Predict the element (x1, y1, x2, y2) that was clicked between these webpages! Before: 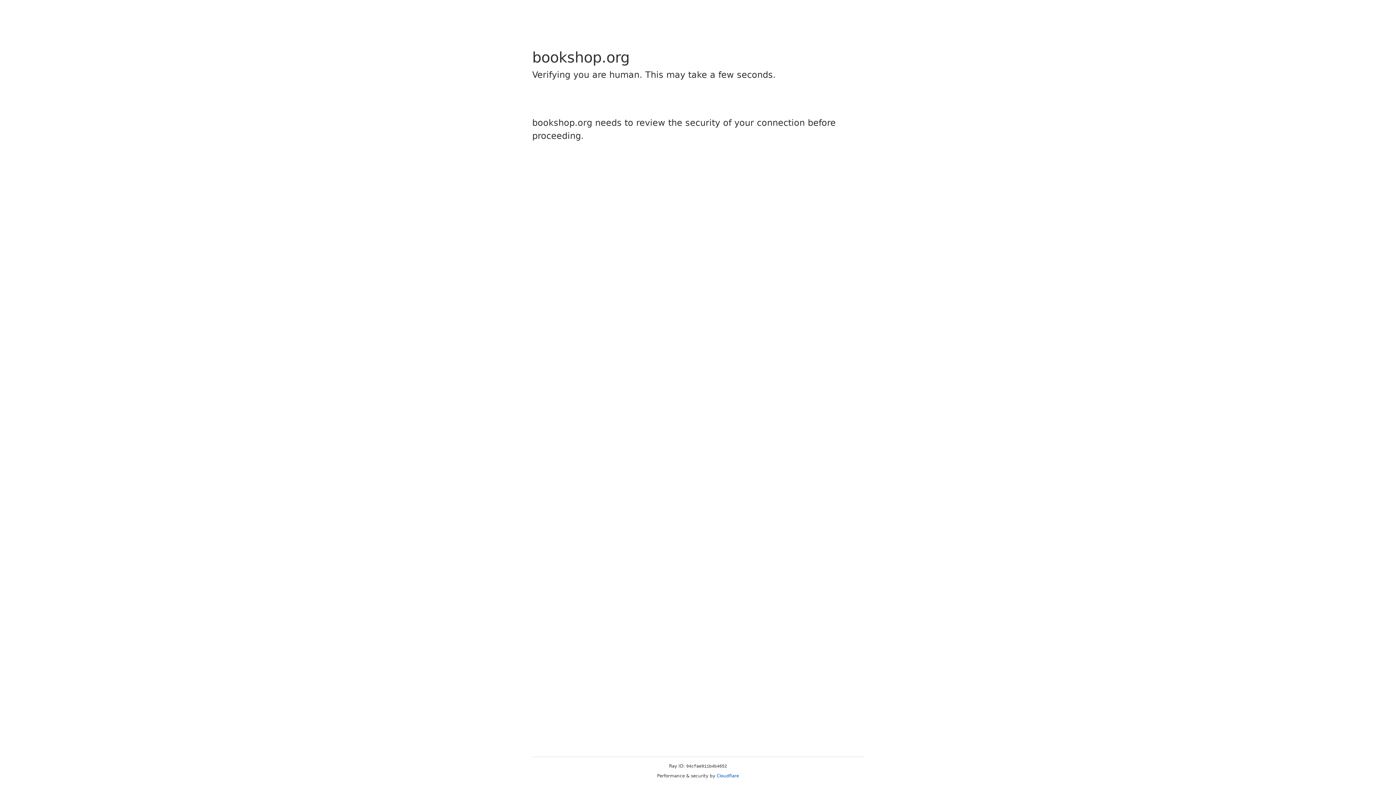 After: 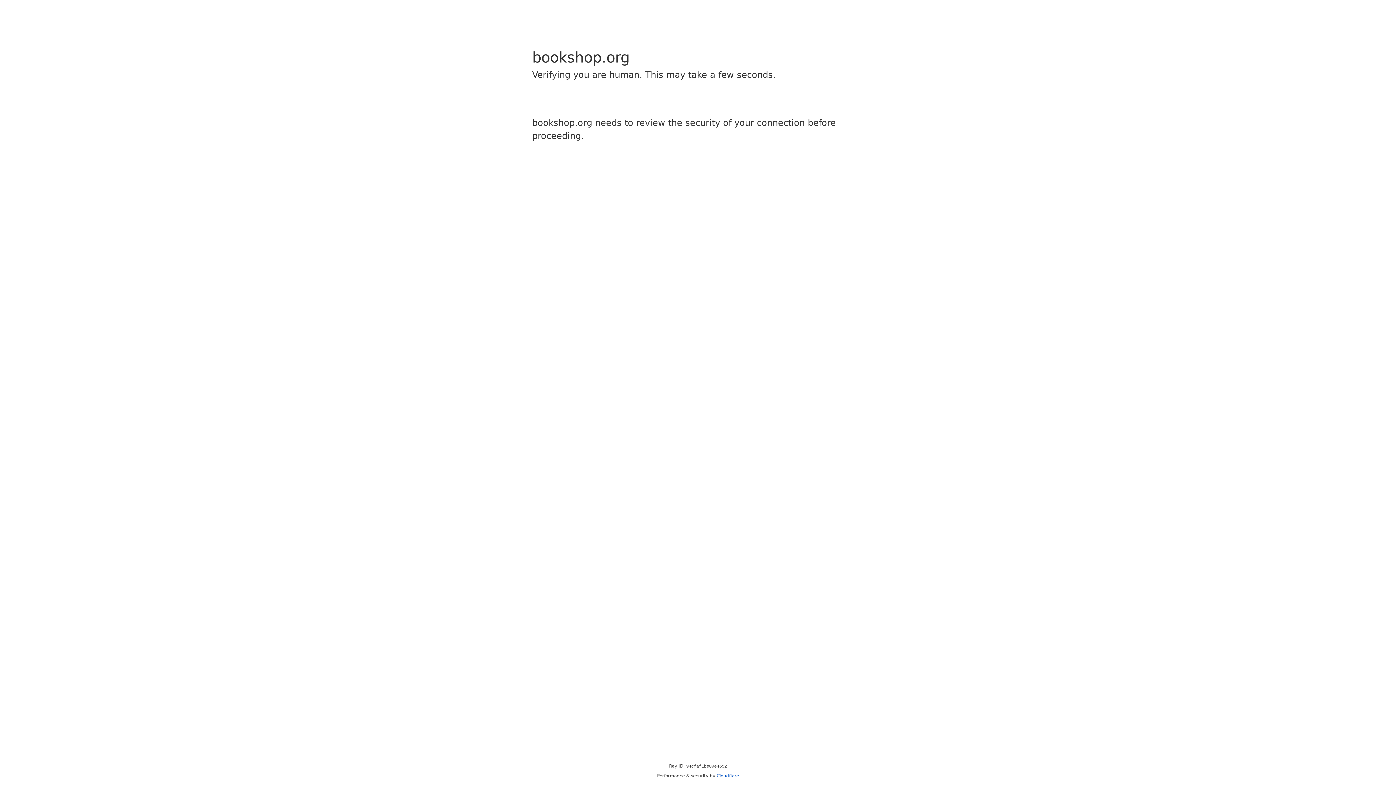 Action: label: Cloudflare bbox: (716, 773, 739, 778)